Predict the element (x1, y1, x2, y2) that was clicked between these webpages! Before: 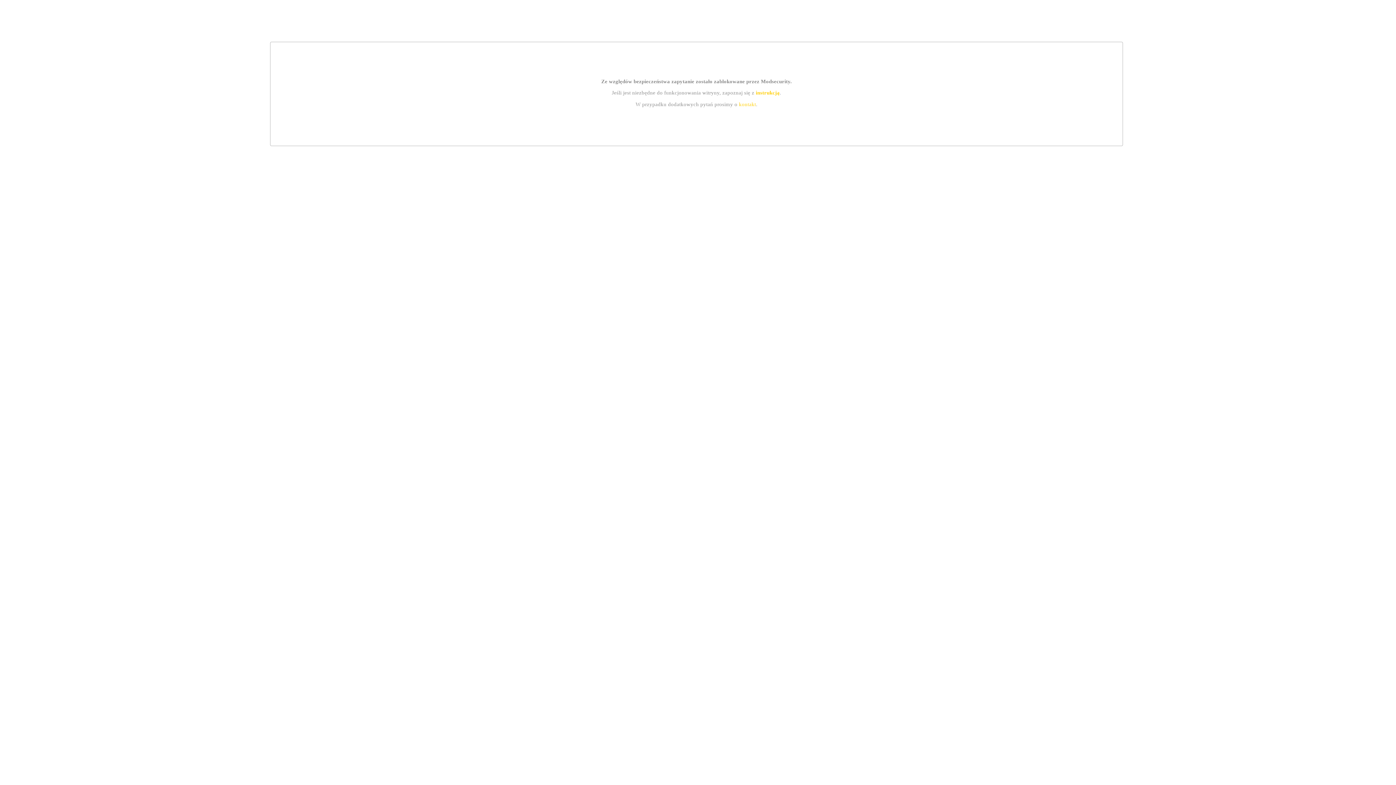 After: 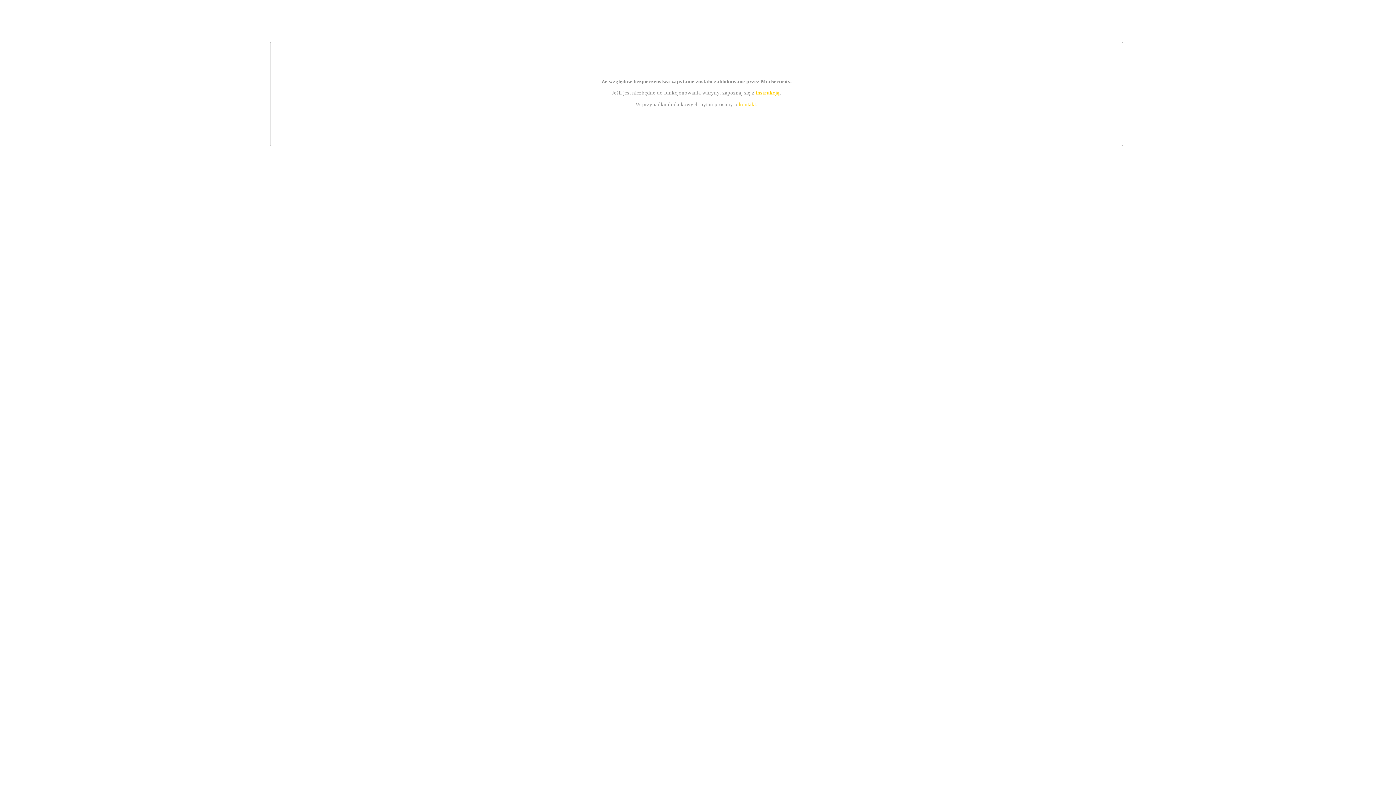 Action: bbox: (739, 101, 756, 107) label: kontakt